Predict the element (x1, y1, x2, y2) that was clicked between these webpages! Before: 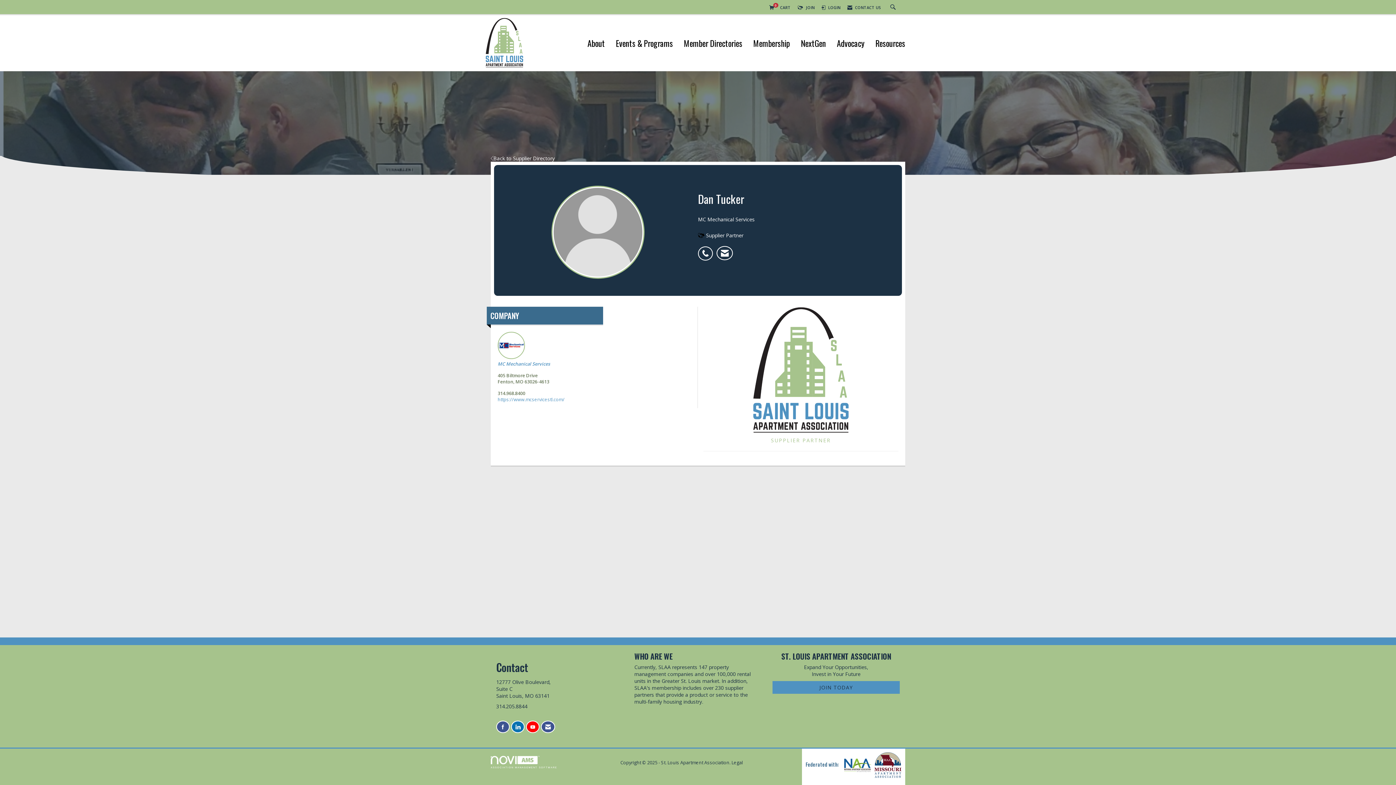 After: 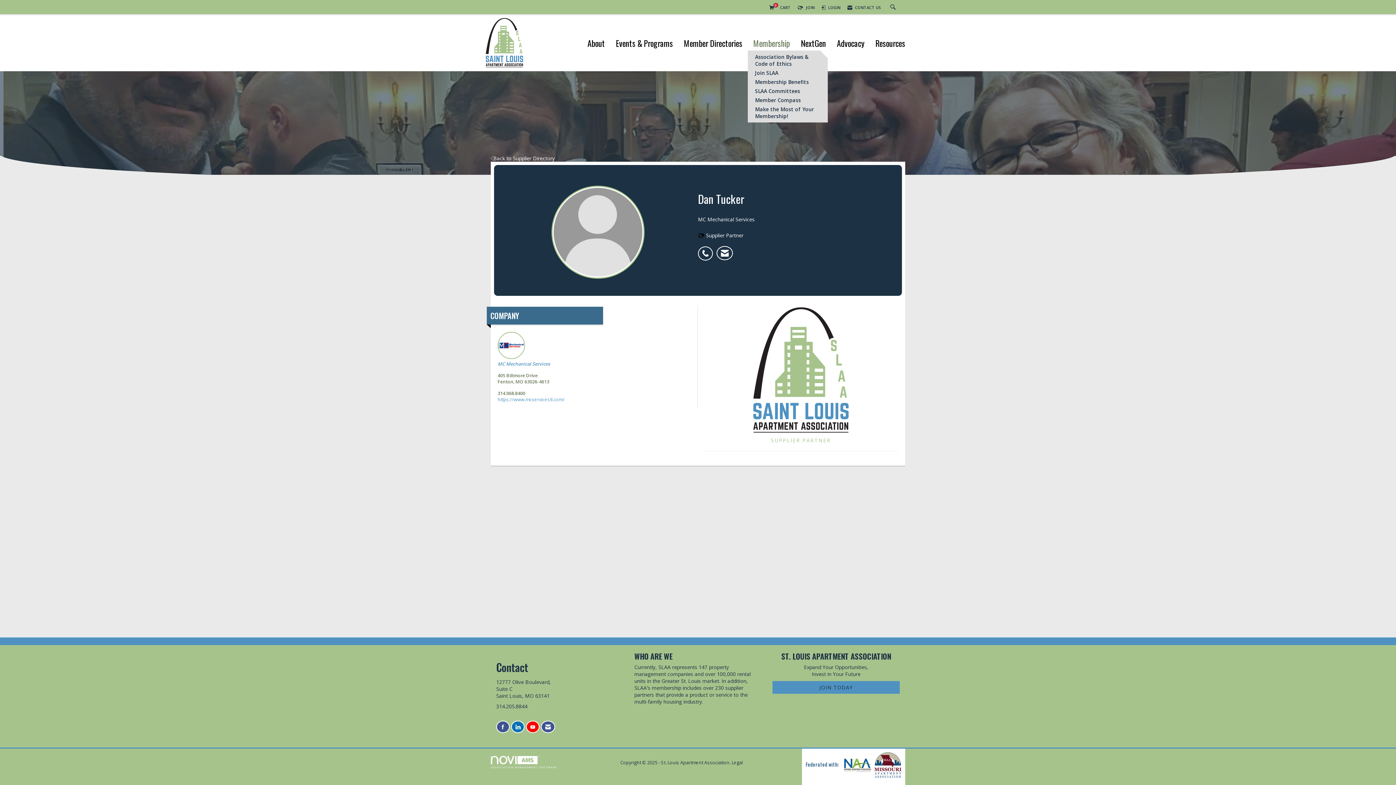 Action: label: Membership bbox: (753, 39, 790, 48)